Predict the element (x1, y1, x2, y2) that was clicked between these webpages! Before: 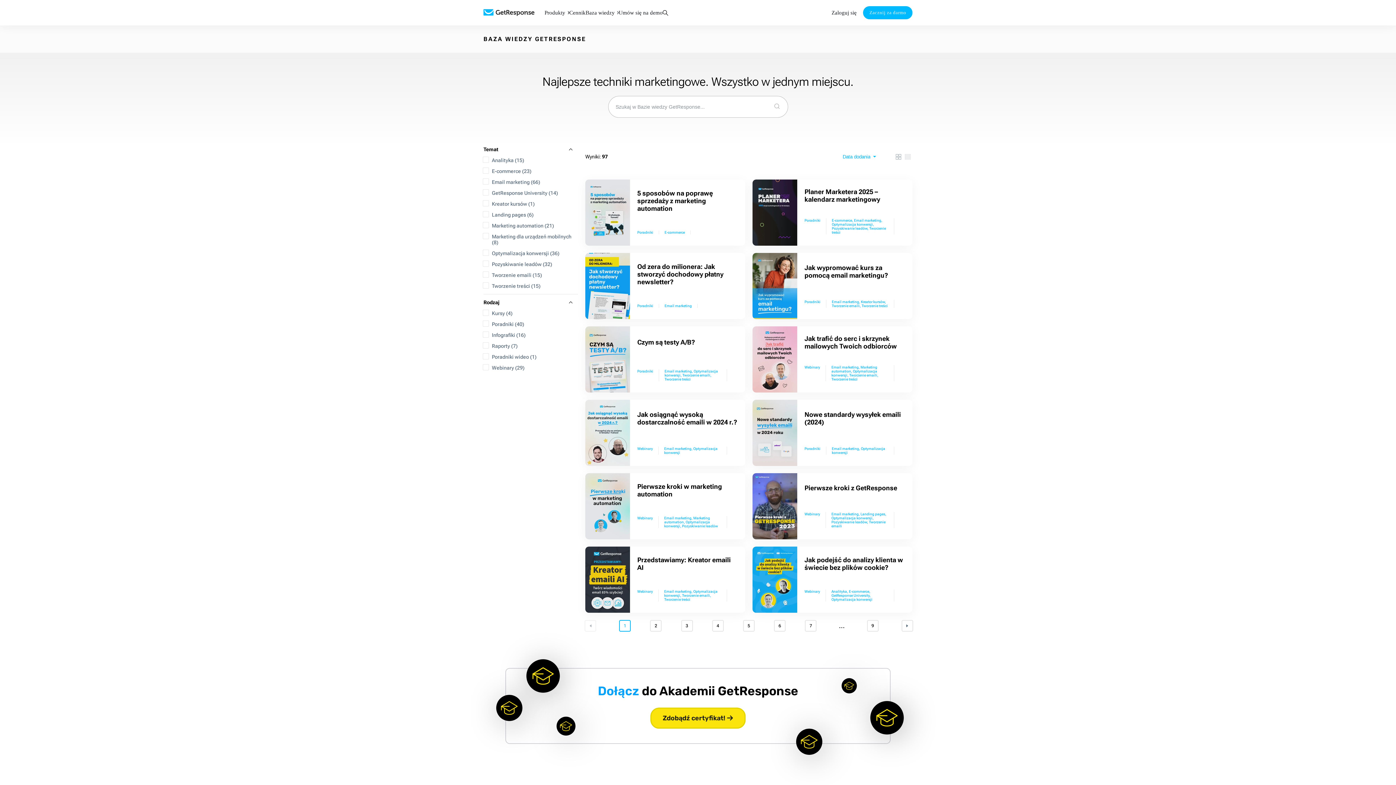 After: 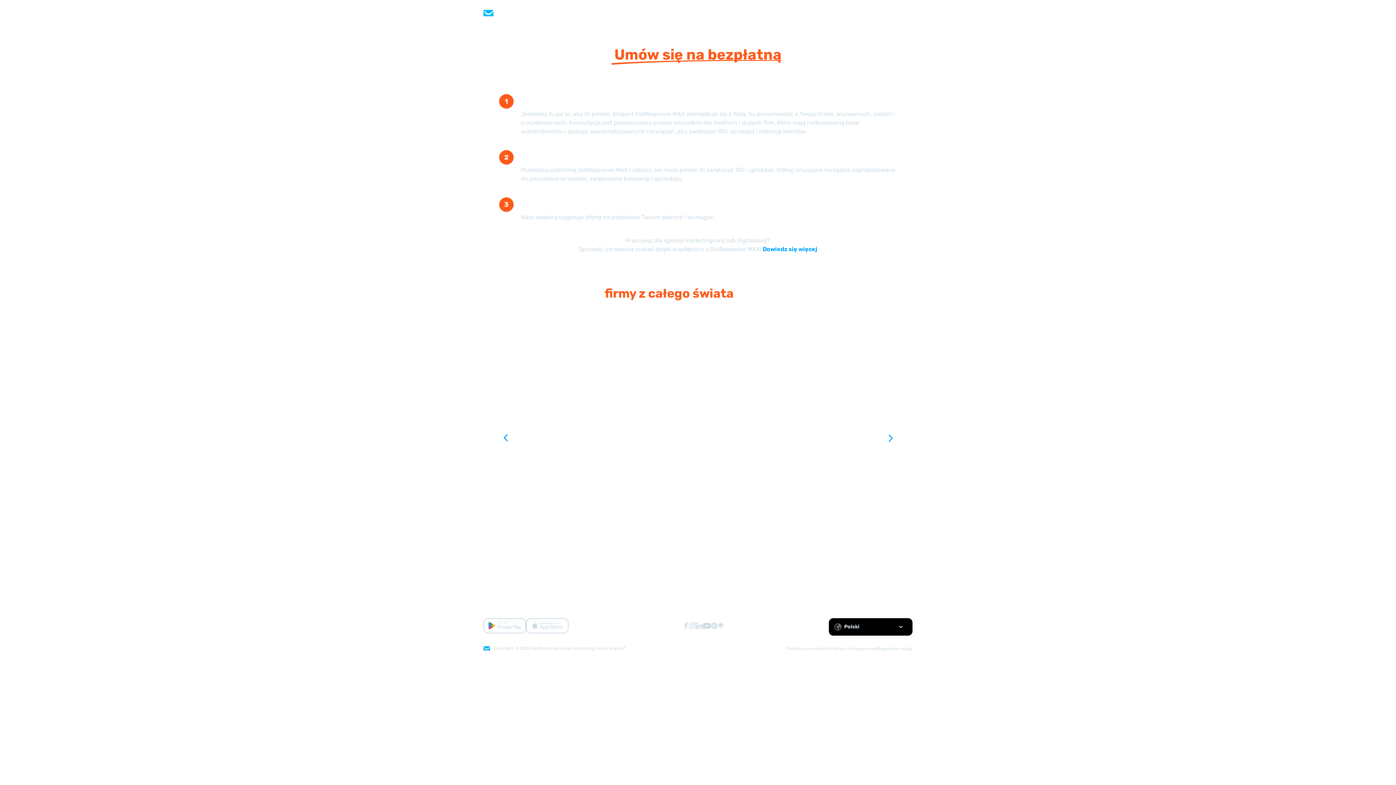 Action: label: Umów się na demo bbox: (618, 10, 662, 15)